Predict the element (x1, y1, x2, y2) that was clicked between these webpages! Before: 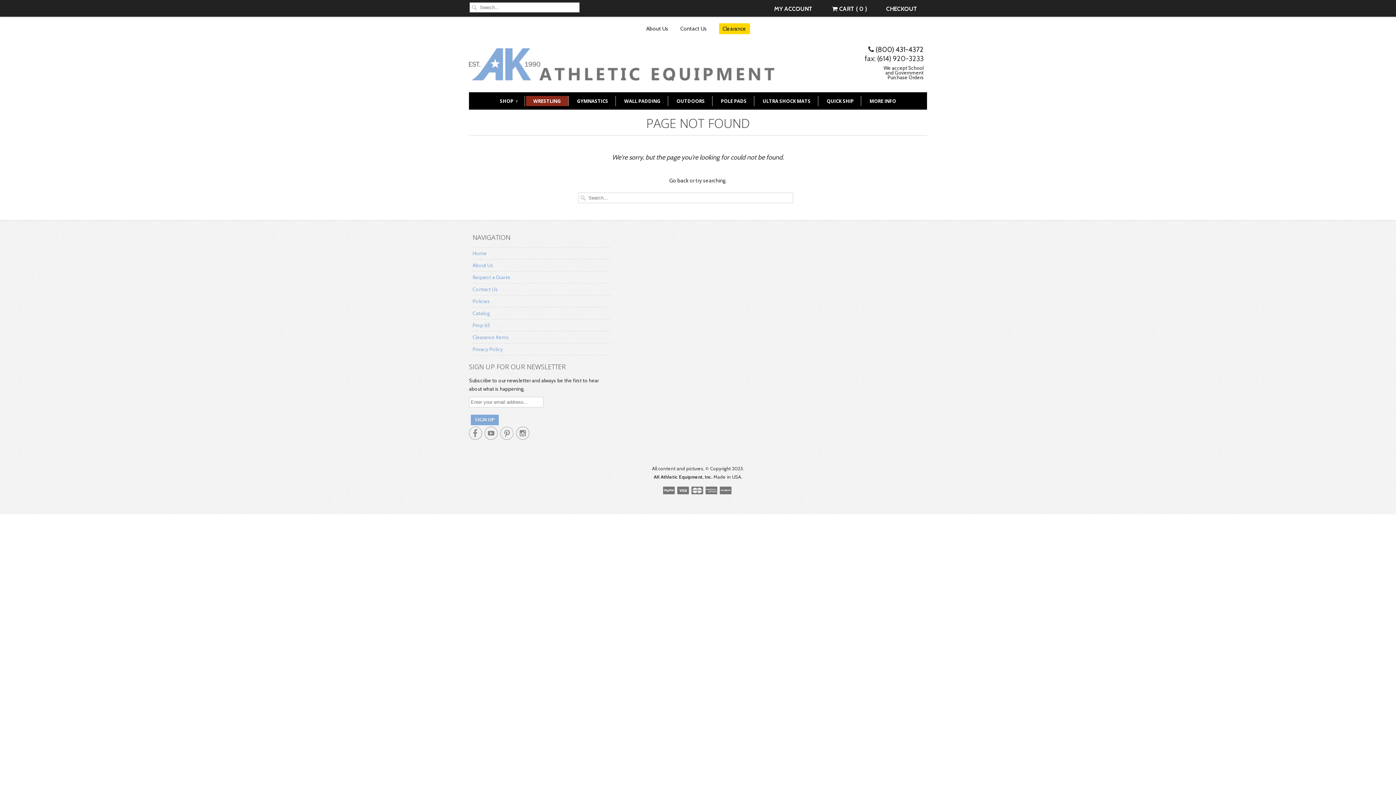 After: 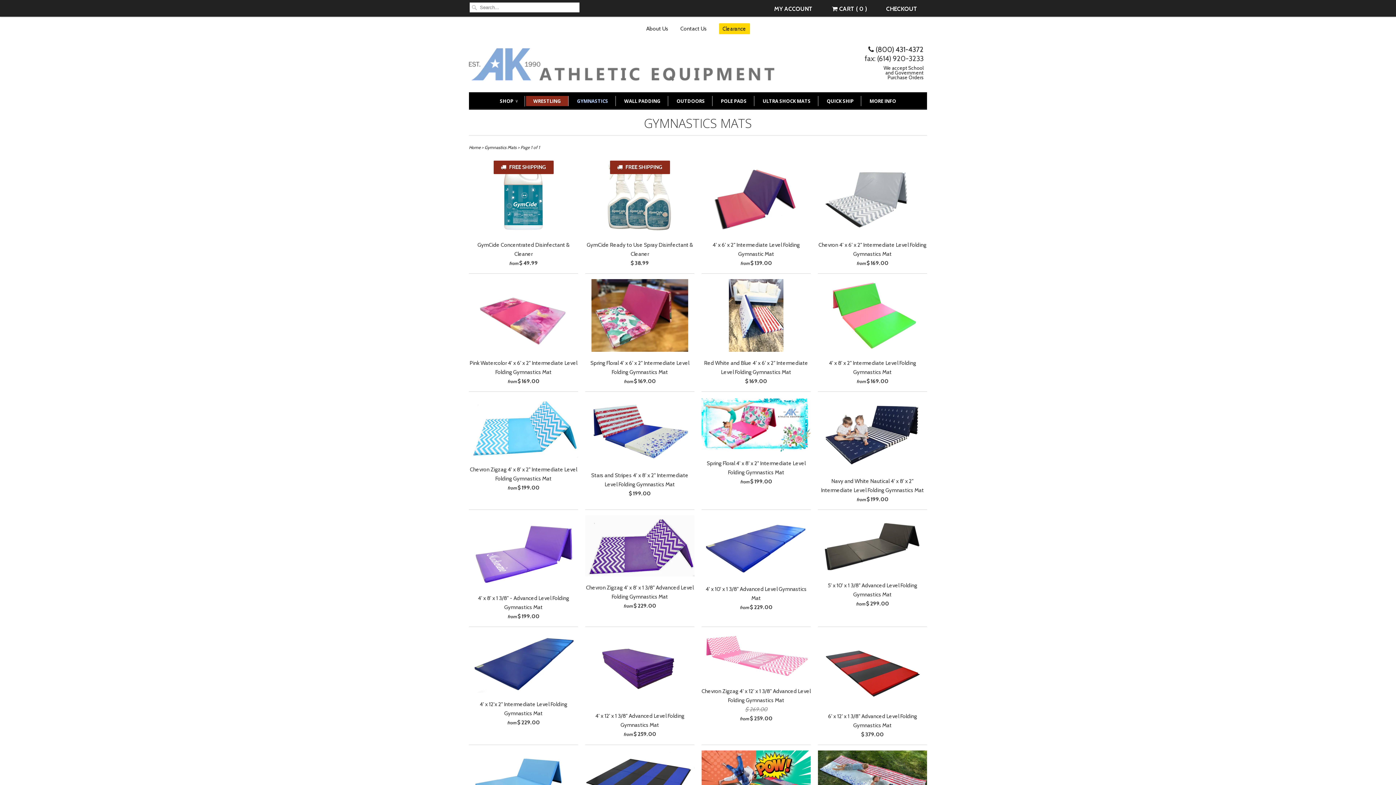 Action: bbox: (577, 96, 608, 106) label: GYMNASTICS